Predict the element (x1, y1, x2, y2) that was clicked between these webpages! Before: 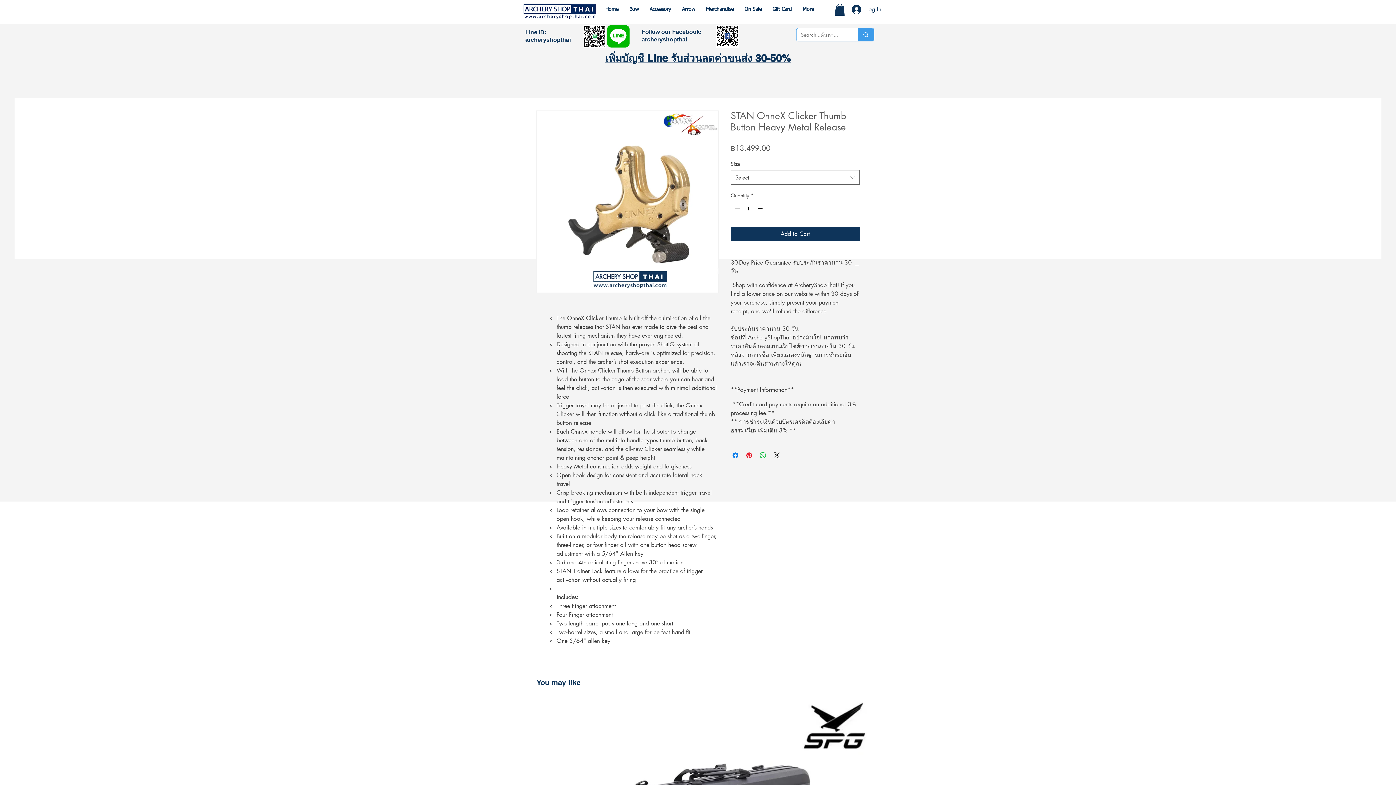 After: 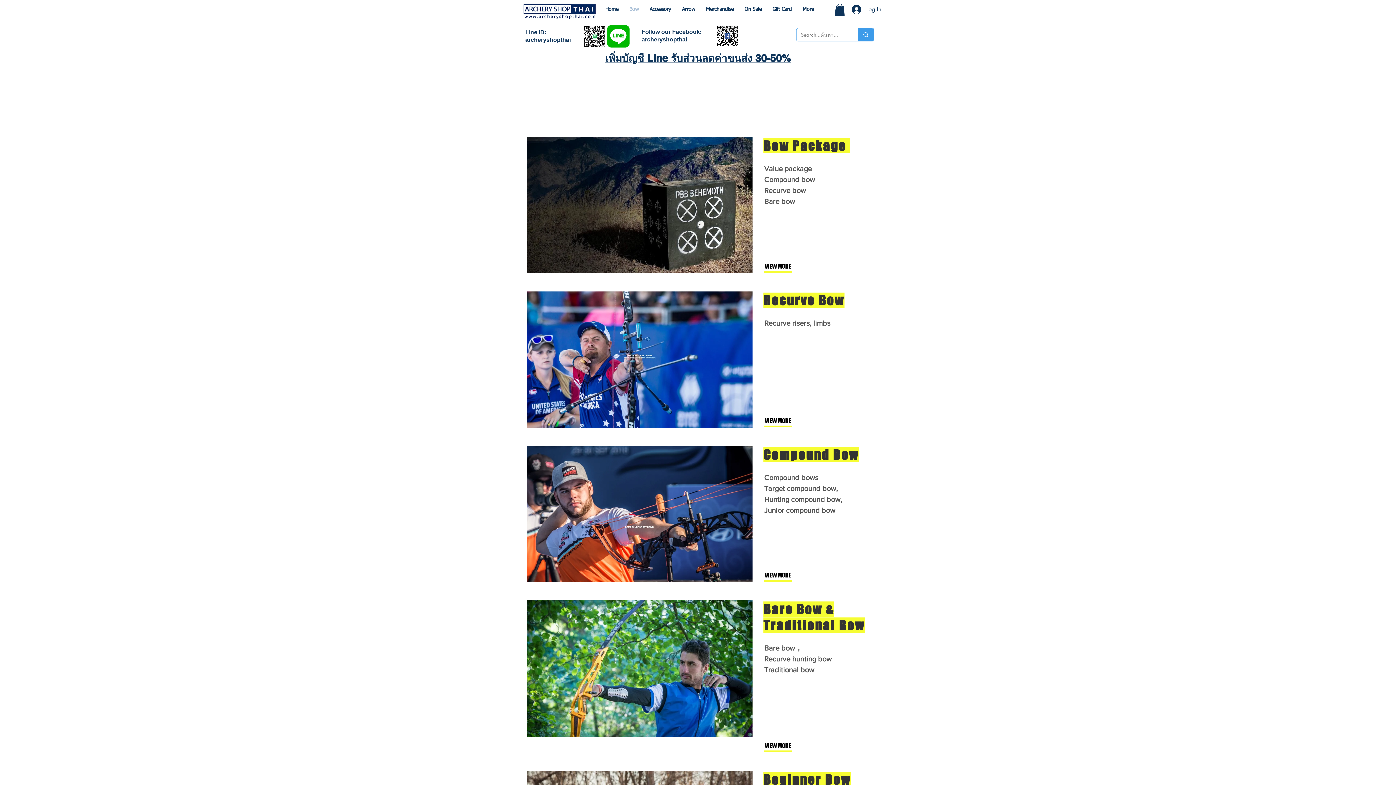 Action: label: Bow bbox: (624, 4, 644, 14)